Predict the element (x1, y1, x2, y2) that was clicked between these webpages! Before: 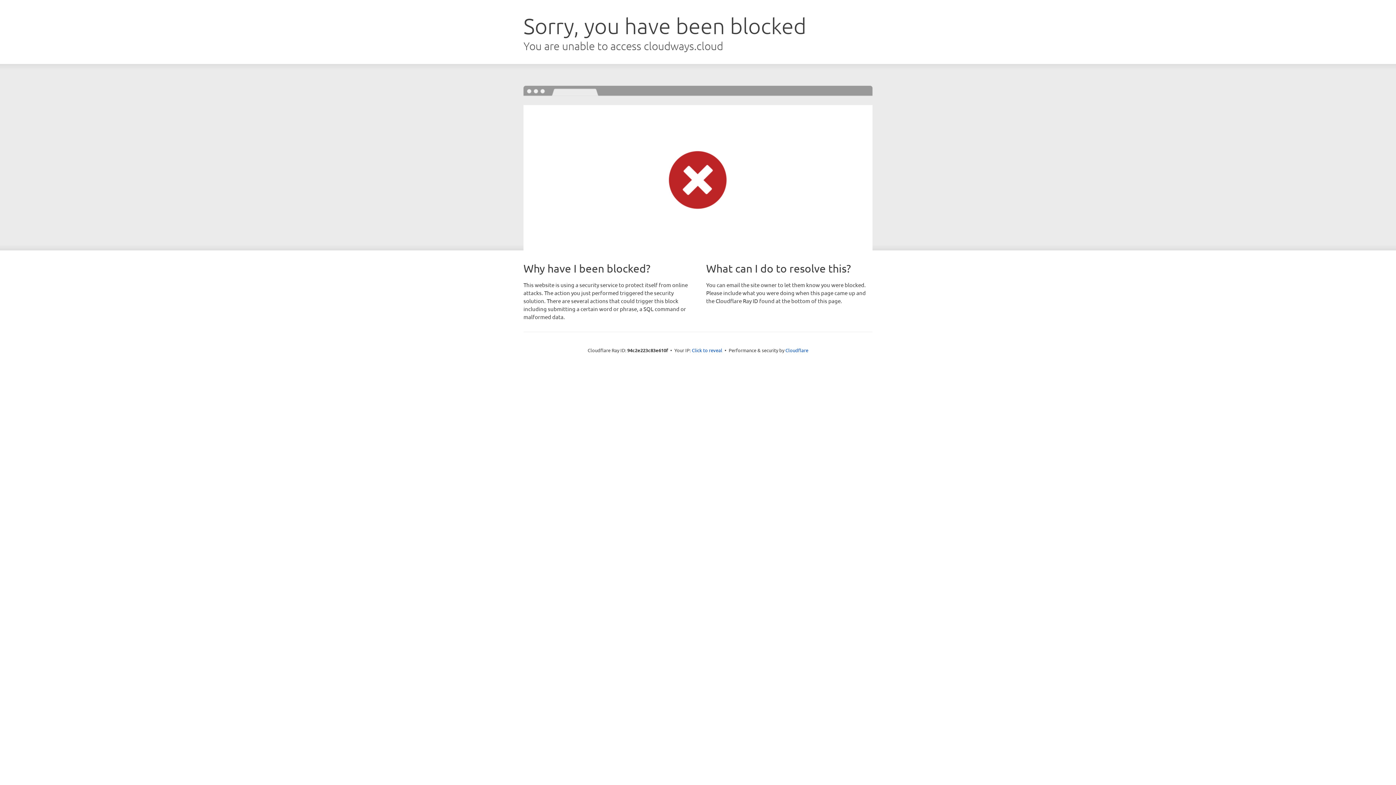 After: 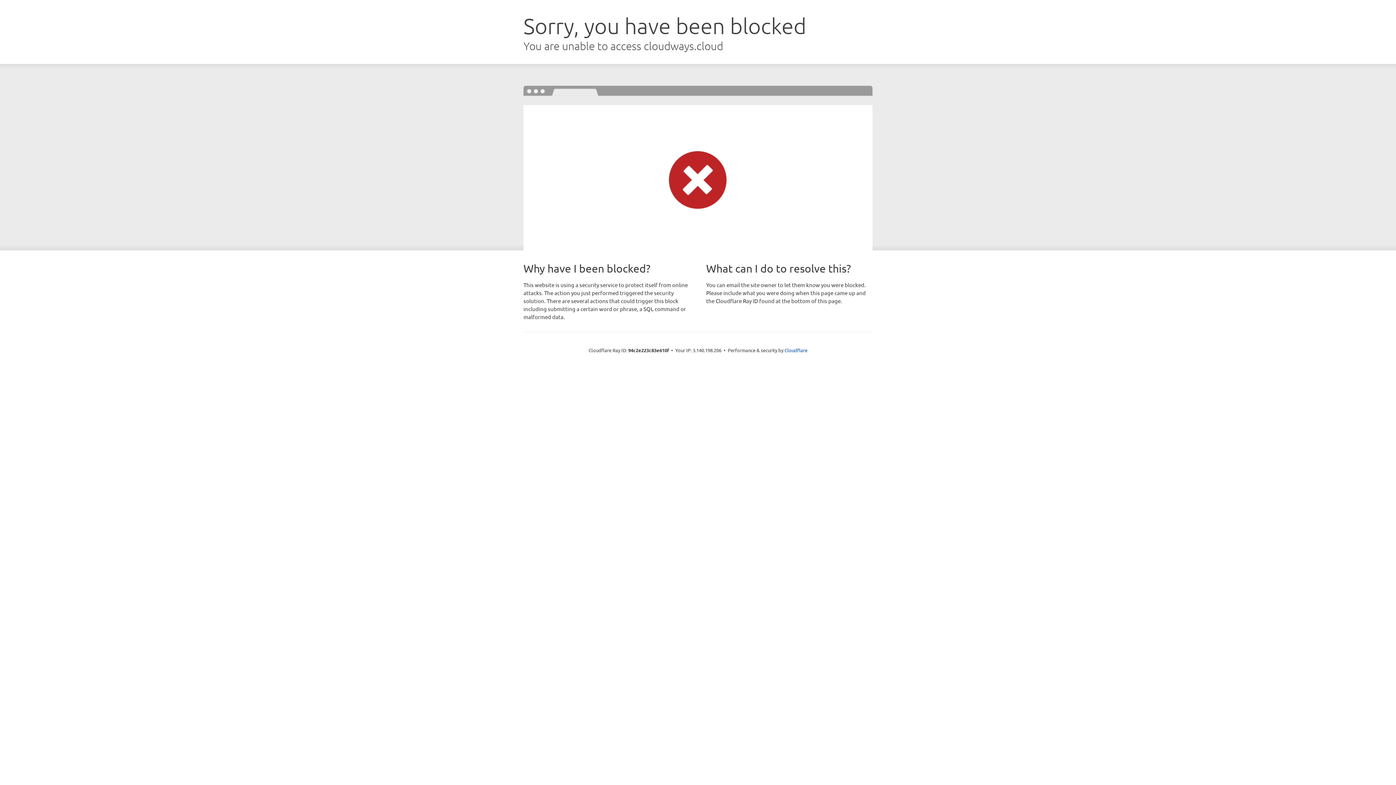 Action: label: Click to reveal bbox: (692, 346, 722, 353)